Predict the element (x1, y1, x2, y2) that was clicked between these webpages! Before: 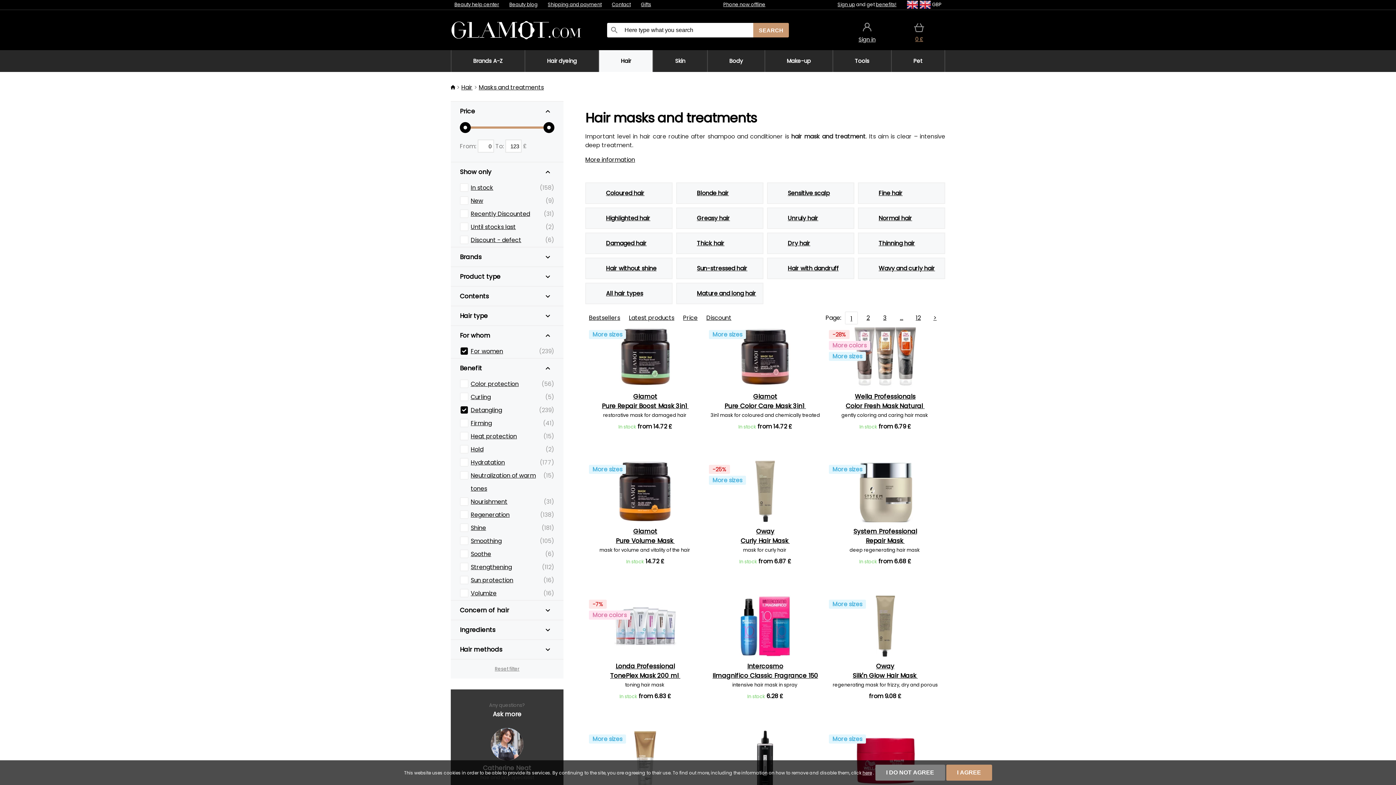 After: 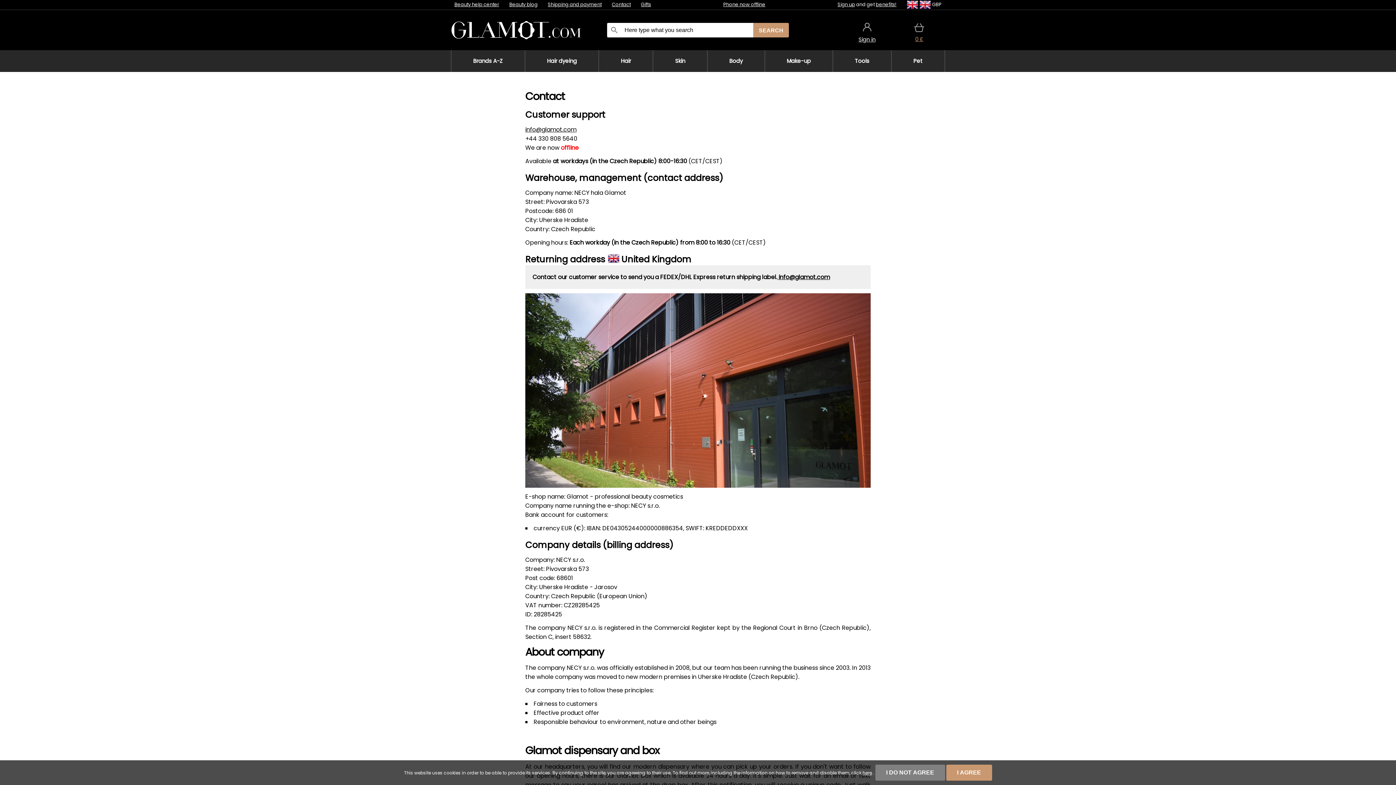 Action: label: Contact bbox: (612, 1, 630, 8)